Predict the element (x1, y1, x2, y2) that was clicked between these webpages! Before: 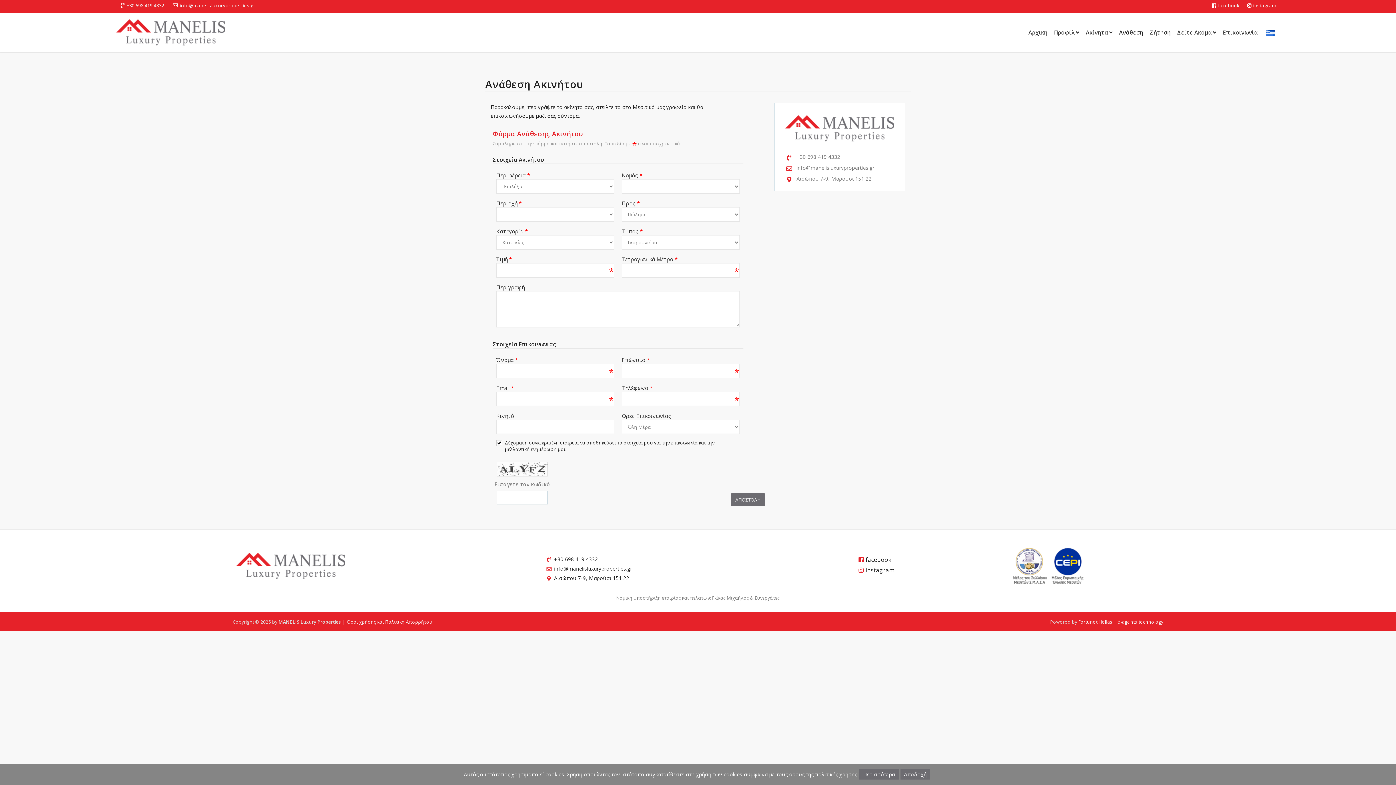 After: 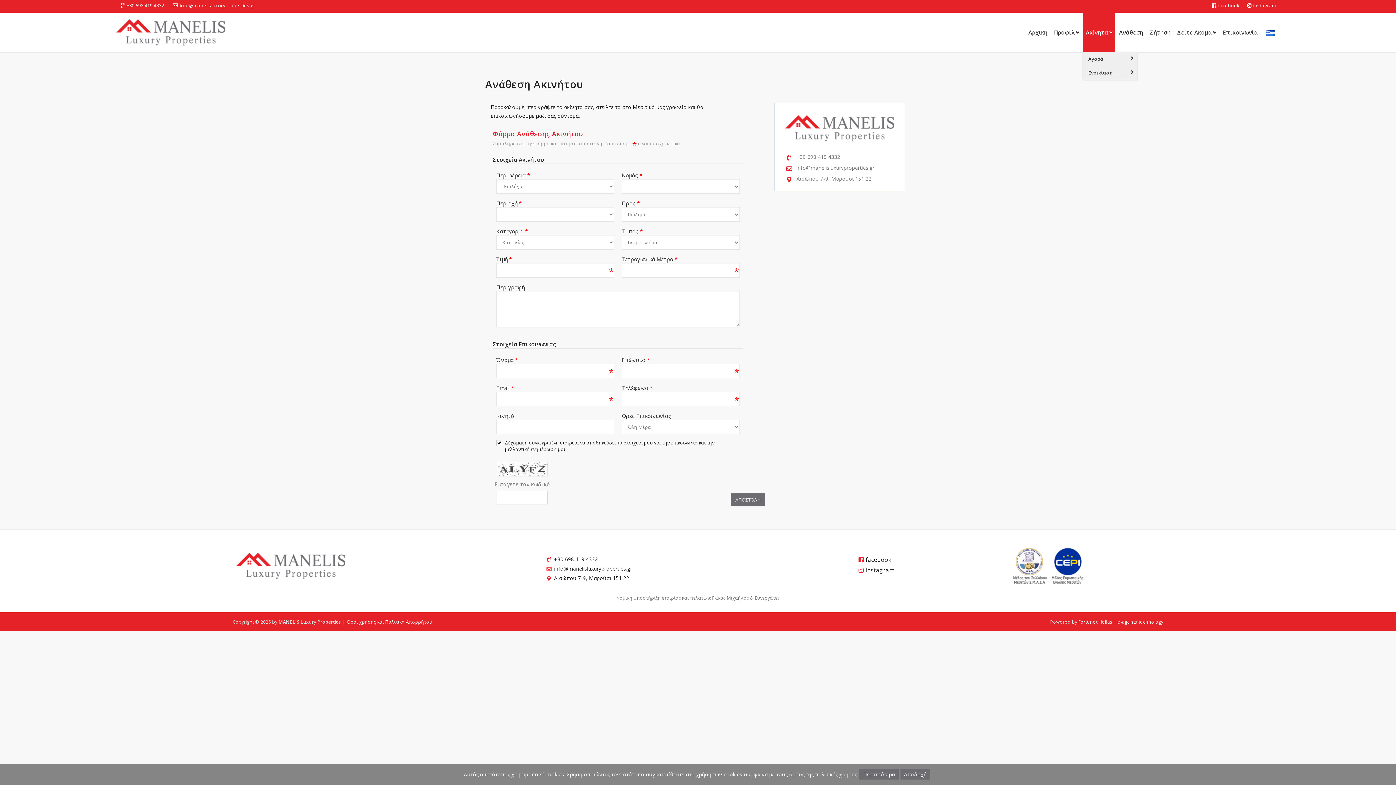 Action: label: Ακίνητα bbox: (1083, 12, 1115, 52)